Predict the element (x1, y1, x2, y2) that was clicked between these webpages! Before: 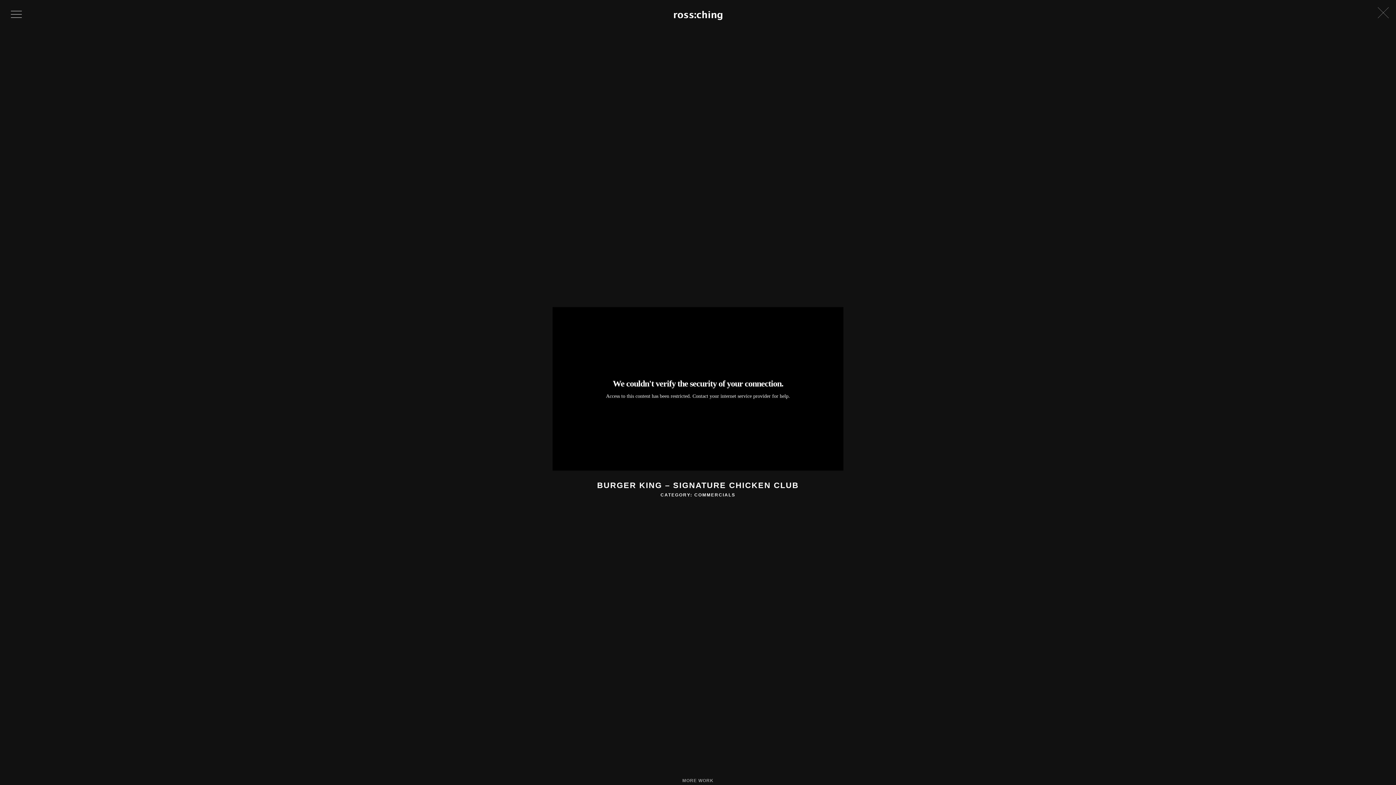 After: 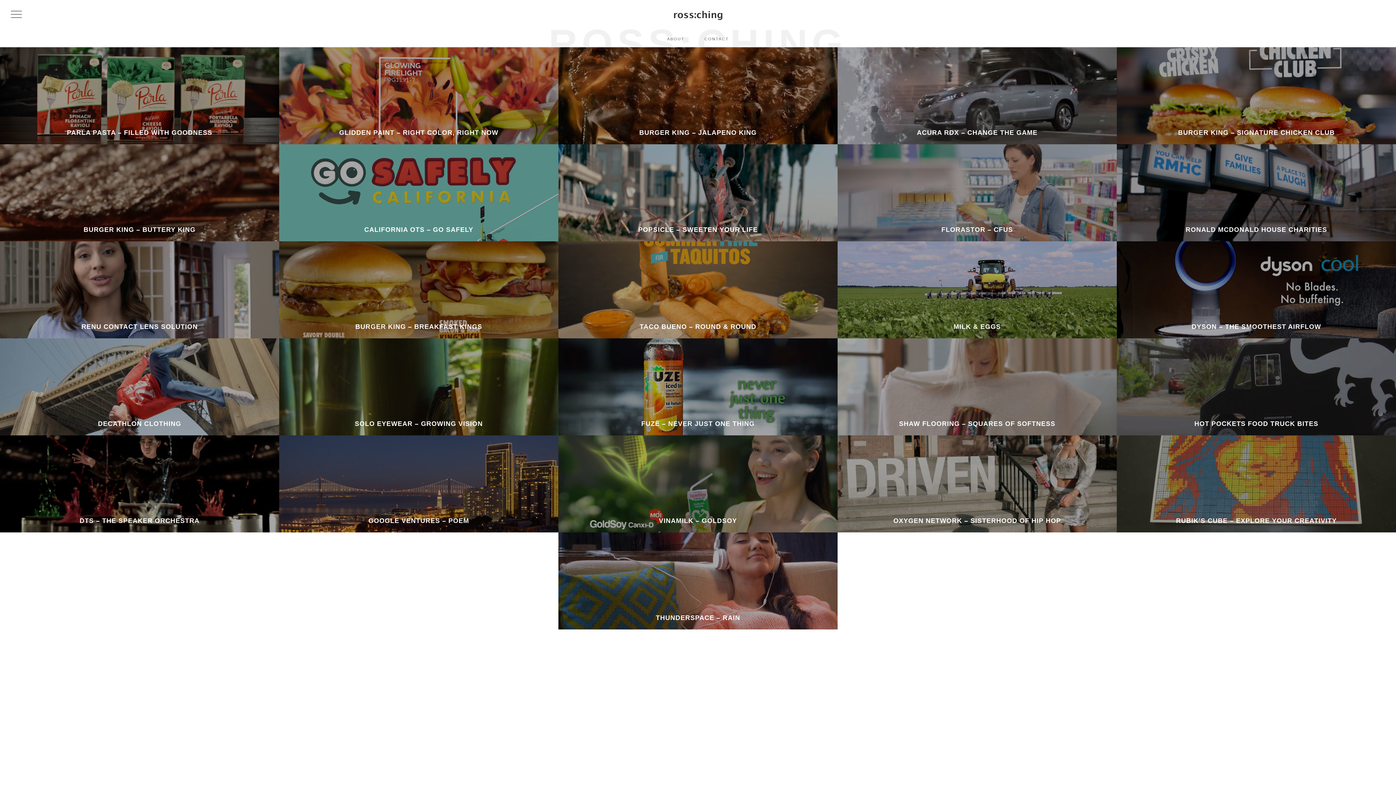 Action: bbox: (1378, 7, 1389, 18)